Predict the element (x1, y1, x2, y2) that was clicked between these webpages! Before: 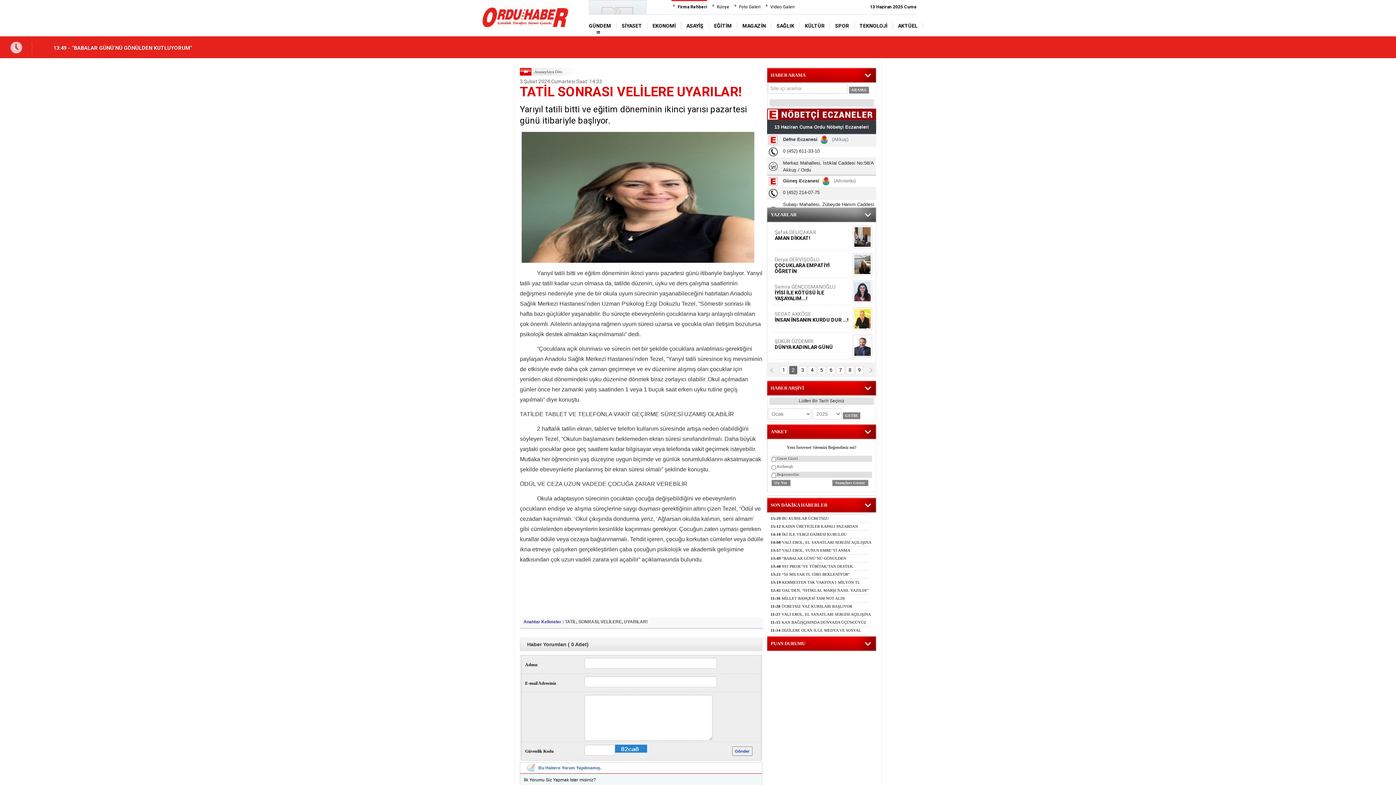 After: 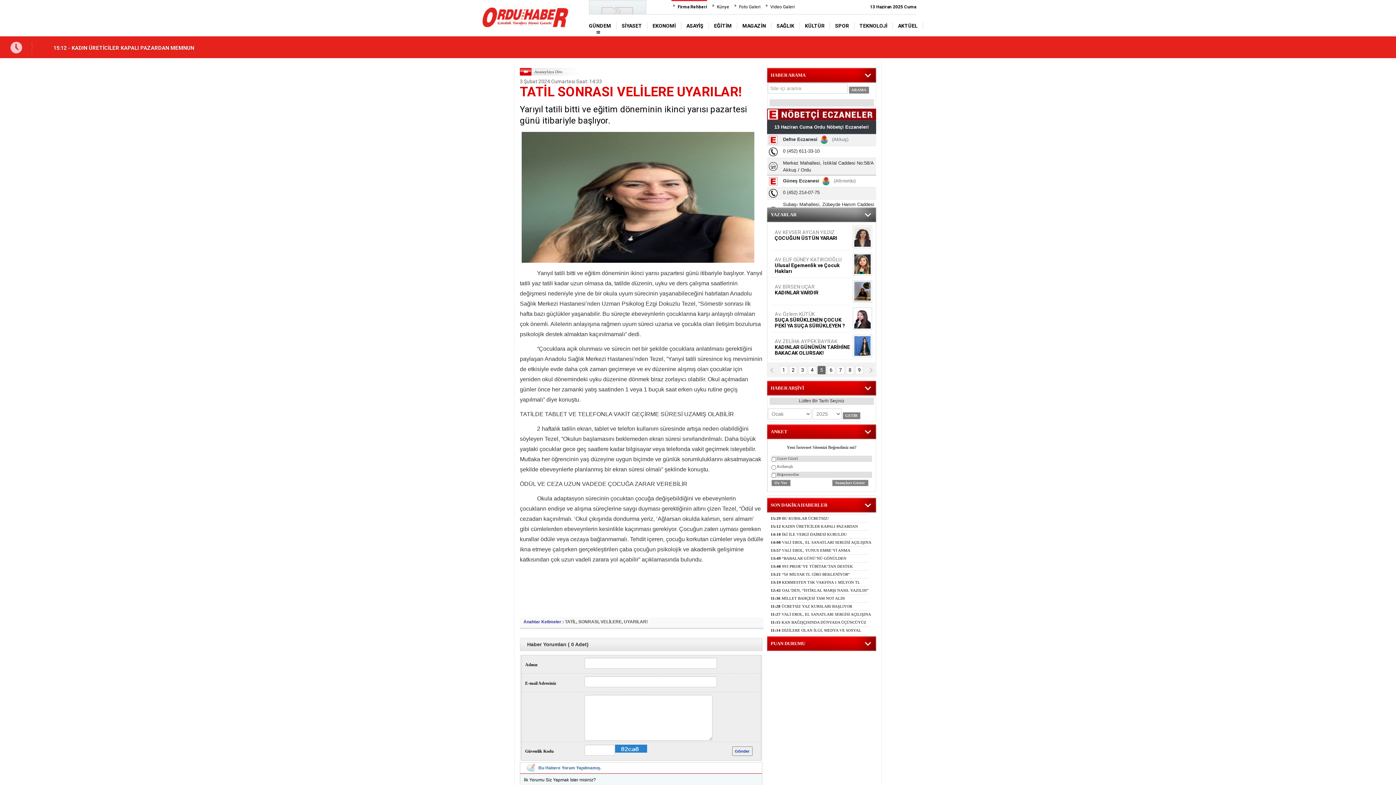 Action: label: Oy Ver bbox: (771, 480, 790, 486)